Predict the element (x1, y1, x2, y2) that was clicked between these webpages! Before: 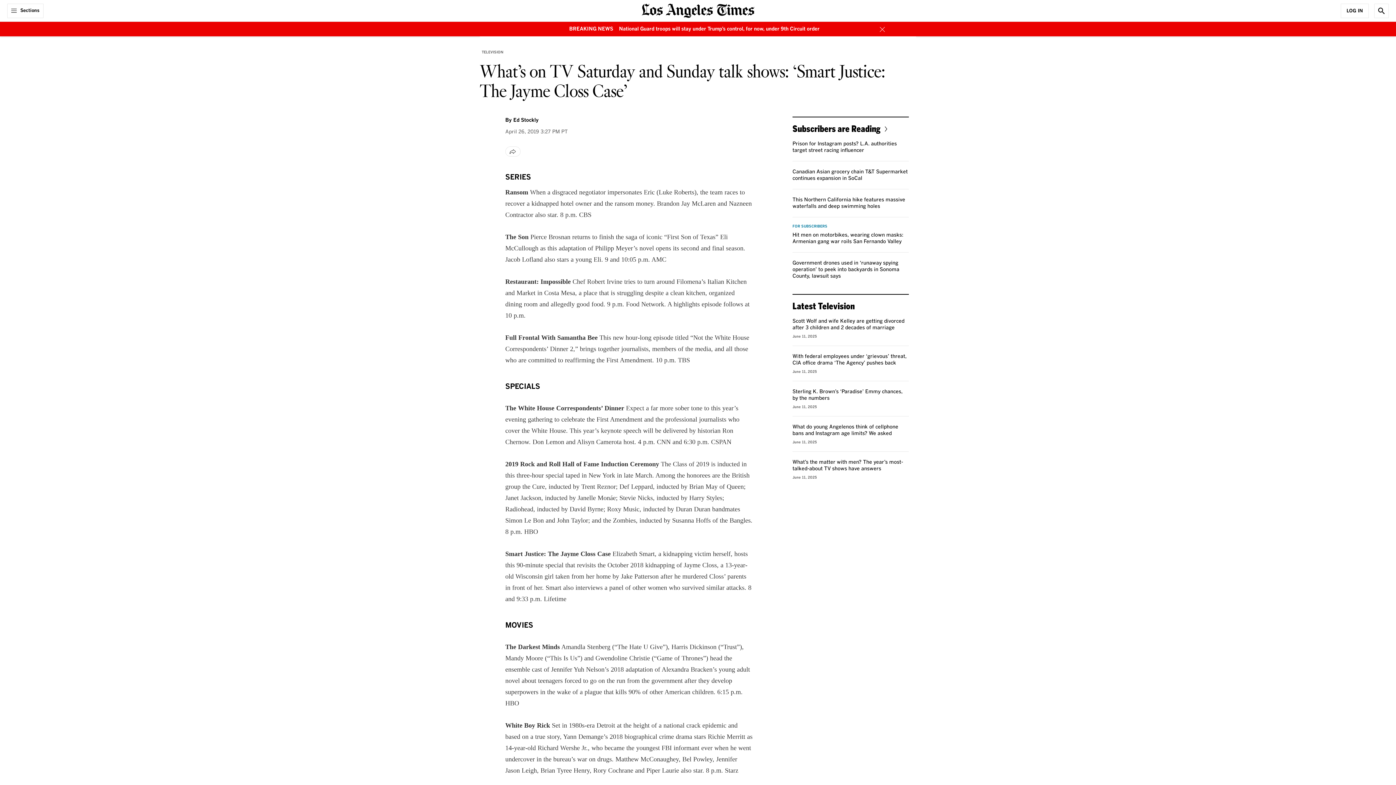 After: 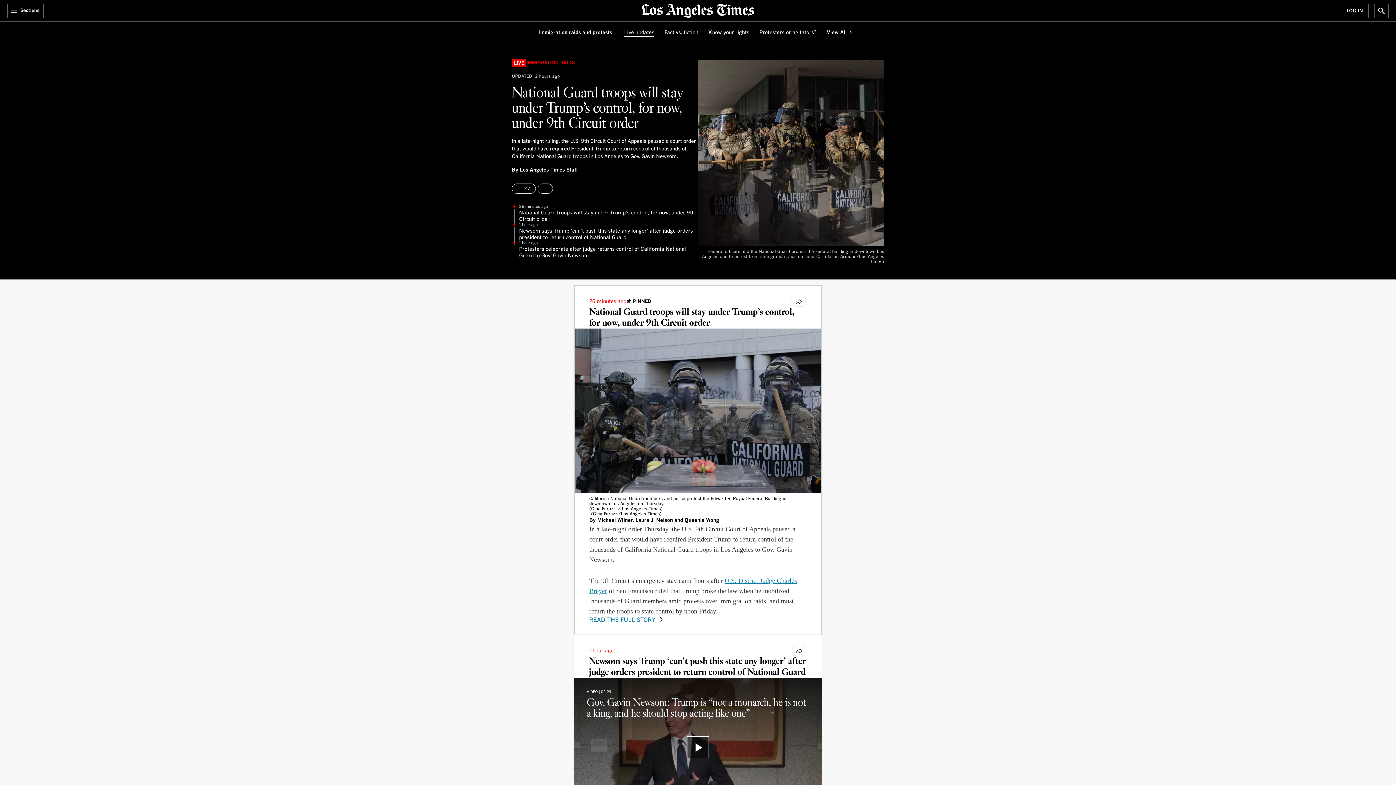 Action: bbox: (619, 25, 819, 32) label: National Guard troops will stay under Trump’s control, for now, under 9th Circuit order